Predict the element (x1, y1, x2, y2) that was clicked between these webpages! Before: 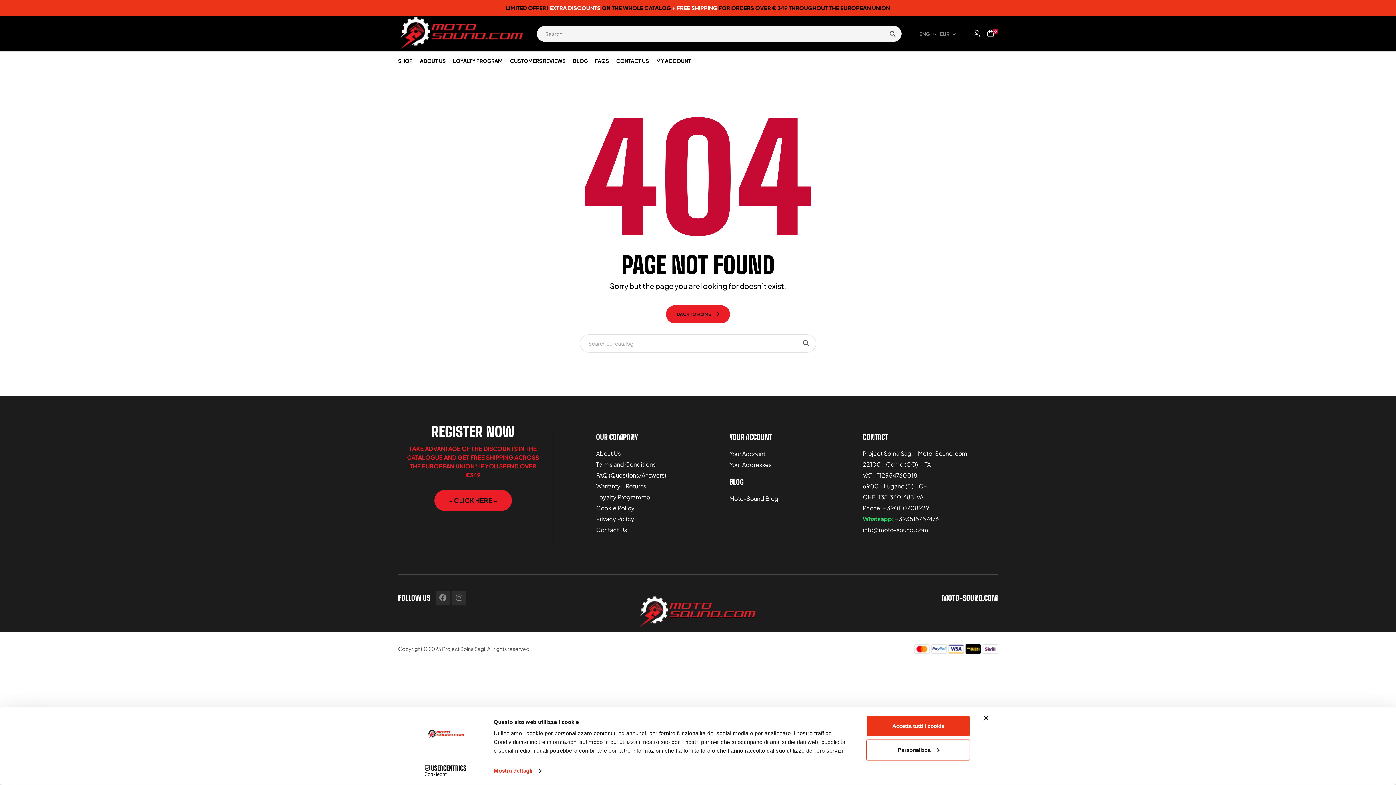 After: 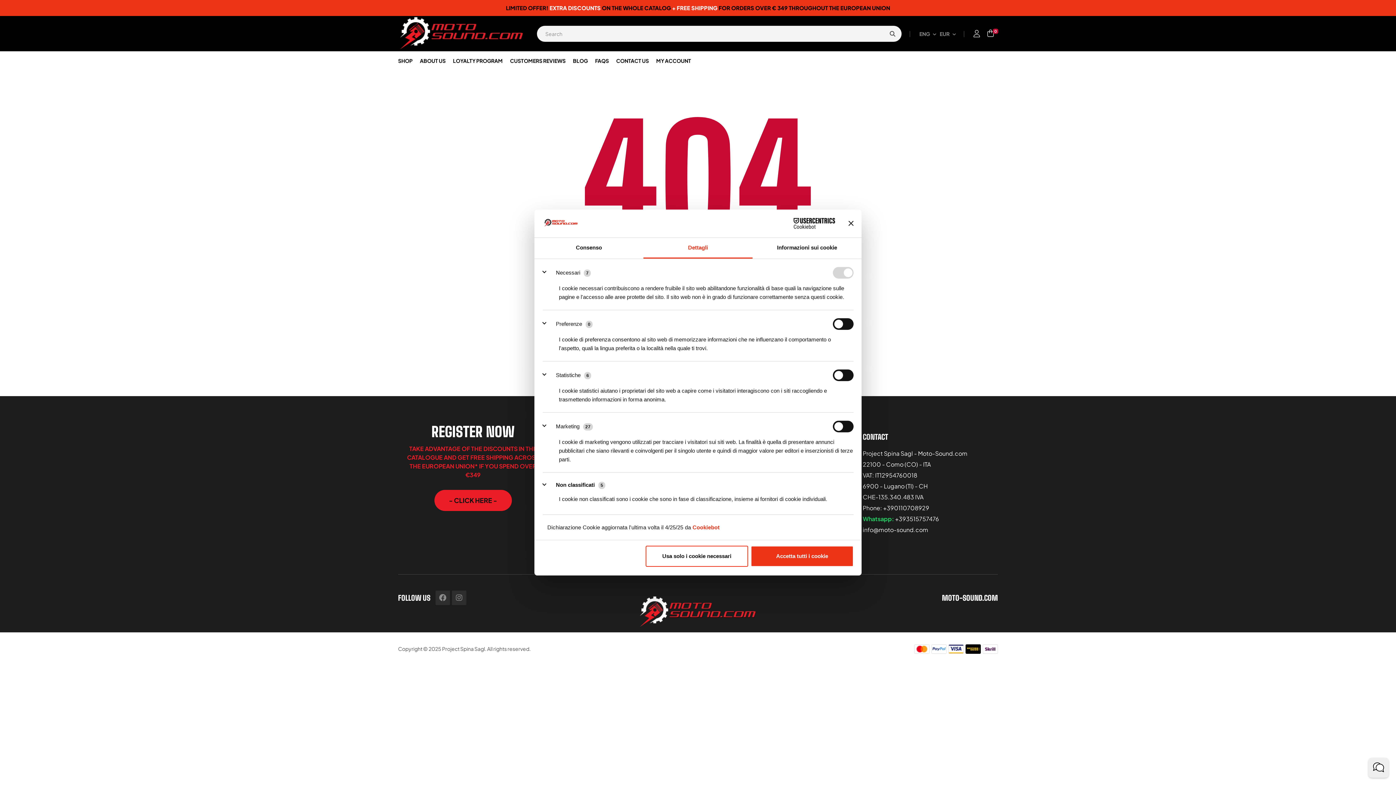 Action: label: Personalizza bbox: (866, 739, 970, 760)